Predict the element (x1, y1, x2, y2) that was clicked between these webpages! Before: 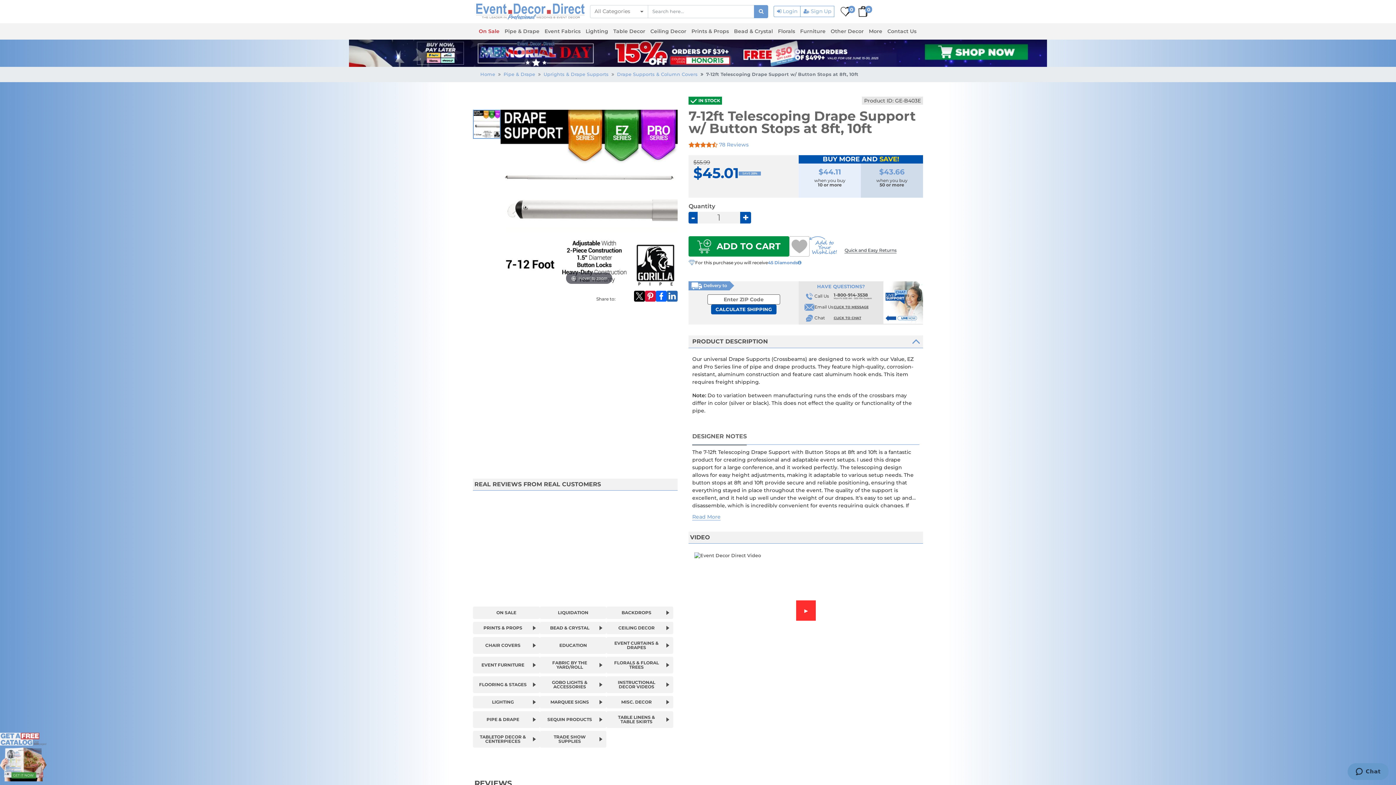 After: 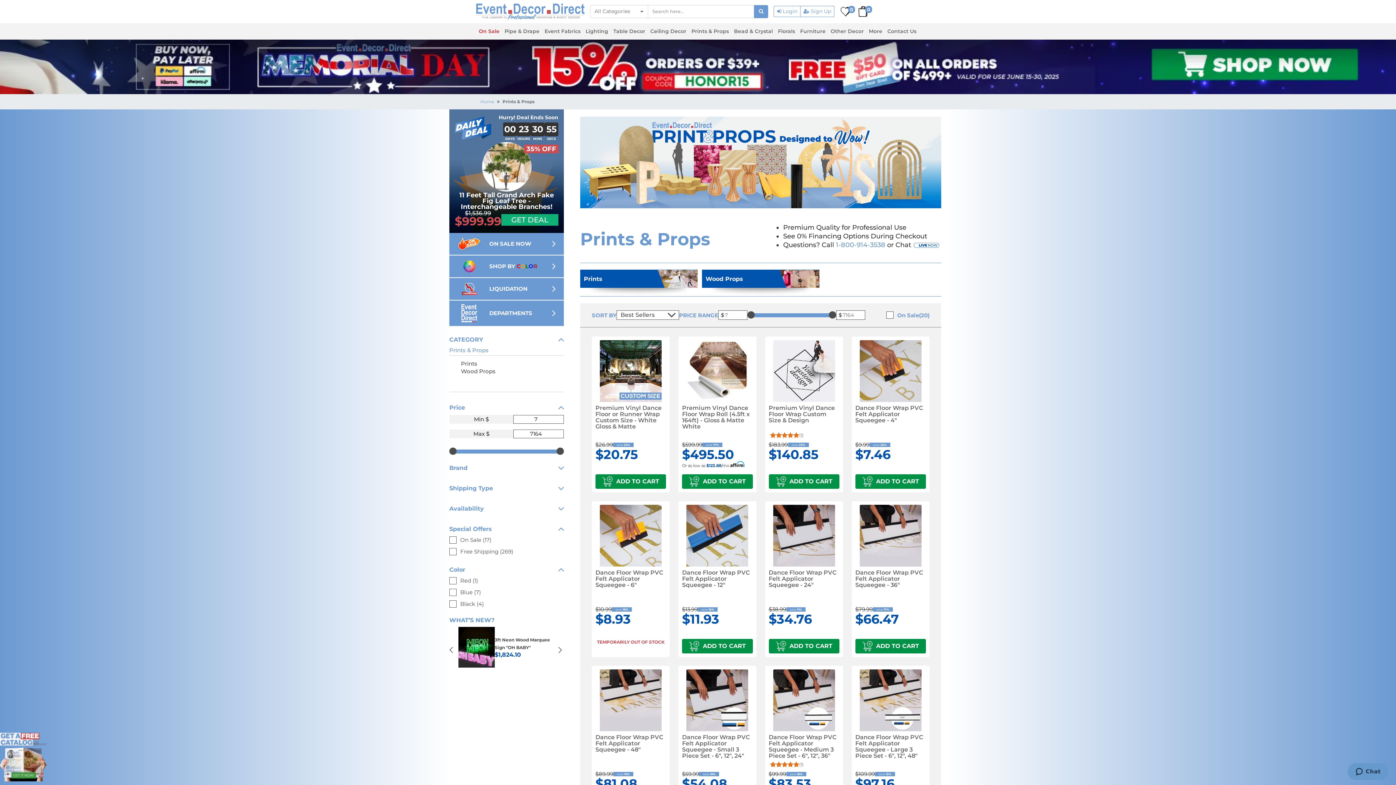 Action: label: Prints & Props bbox: (689, 23, 731, 39)